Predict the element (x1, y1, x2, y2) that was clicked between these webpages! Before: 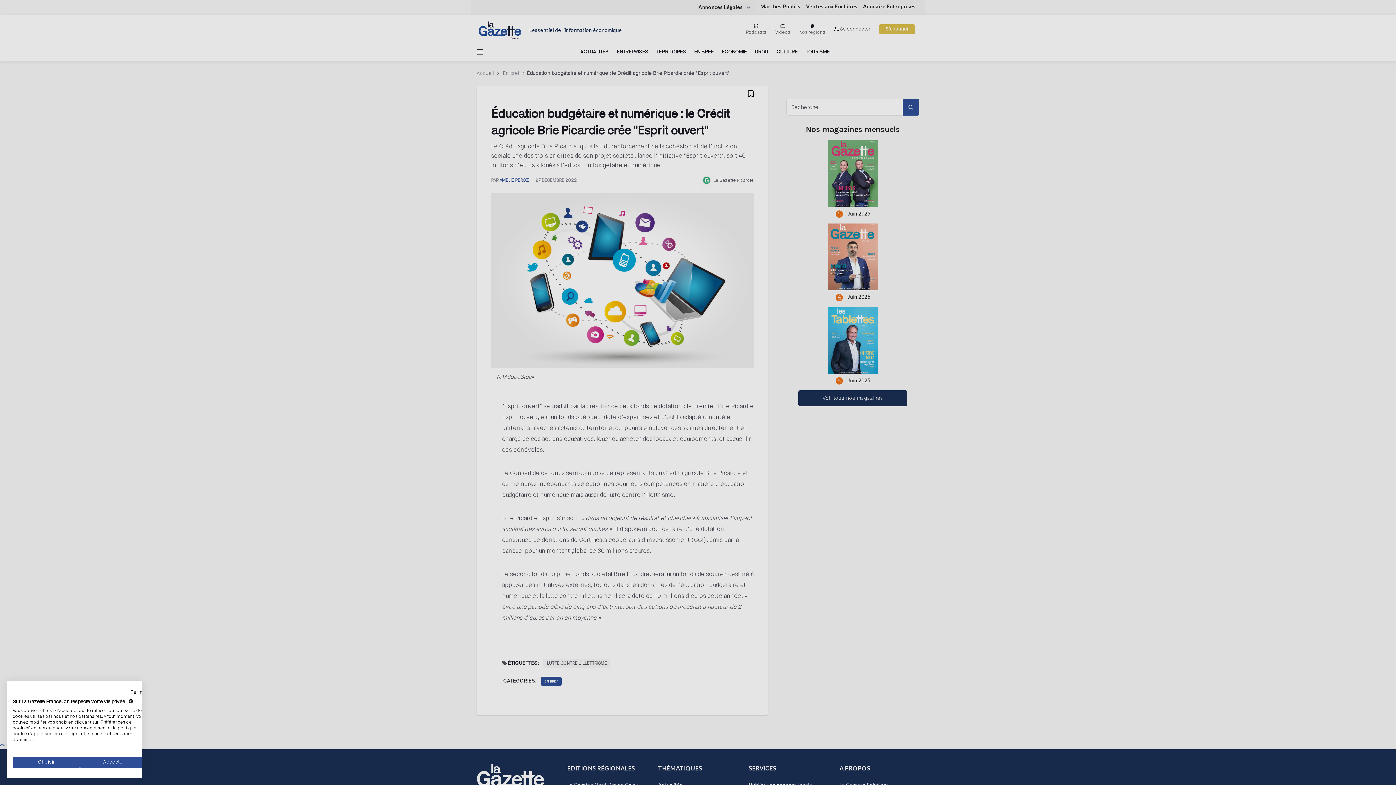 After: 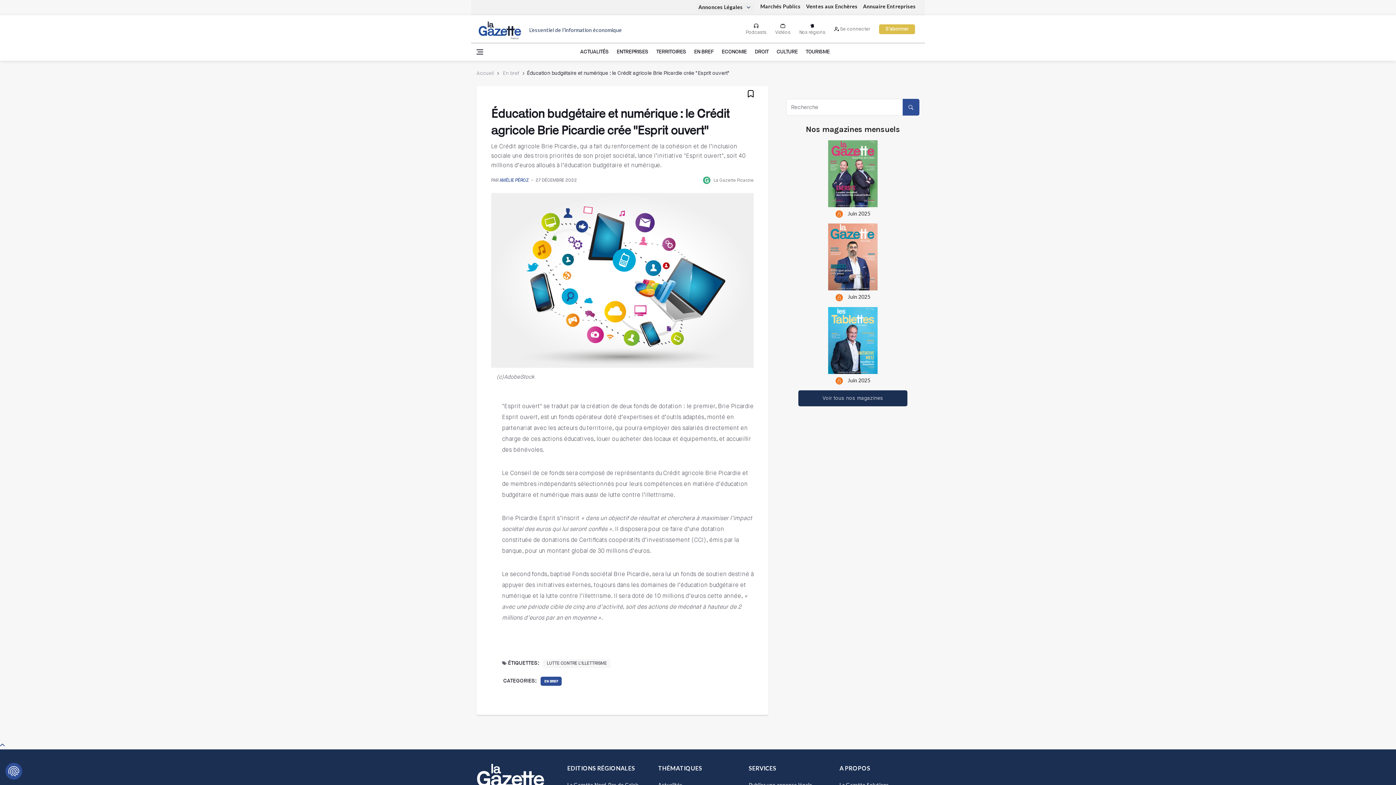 Action: bbox: (130, 688, 147, 697) label: Fermer cookie avis sans spécifier de préférences